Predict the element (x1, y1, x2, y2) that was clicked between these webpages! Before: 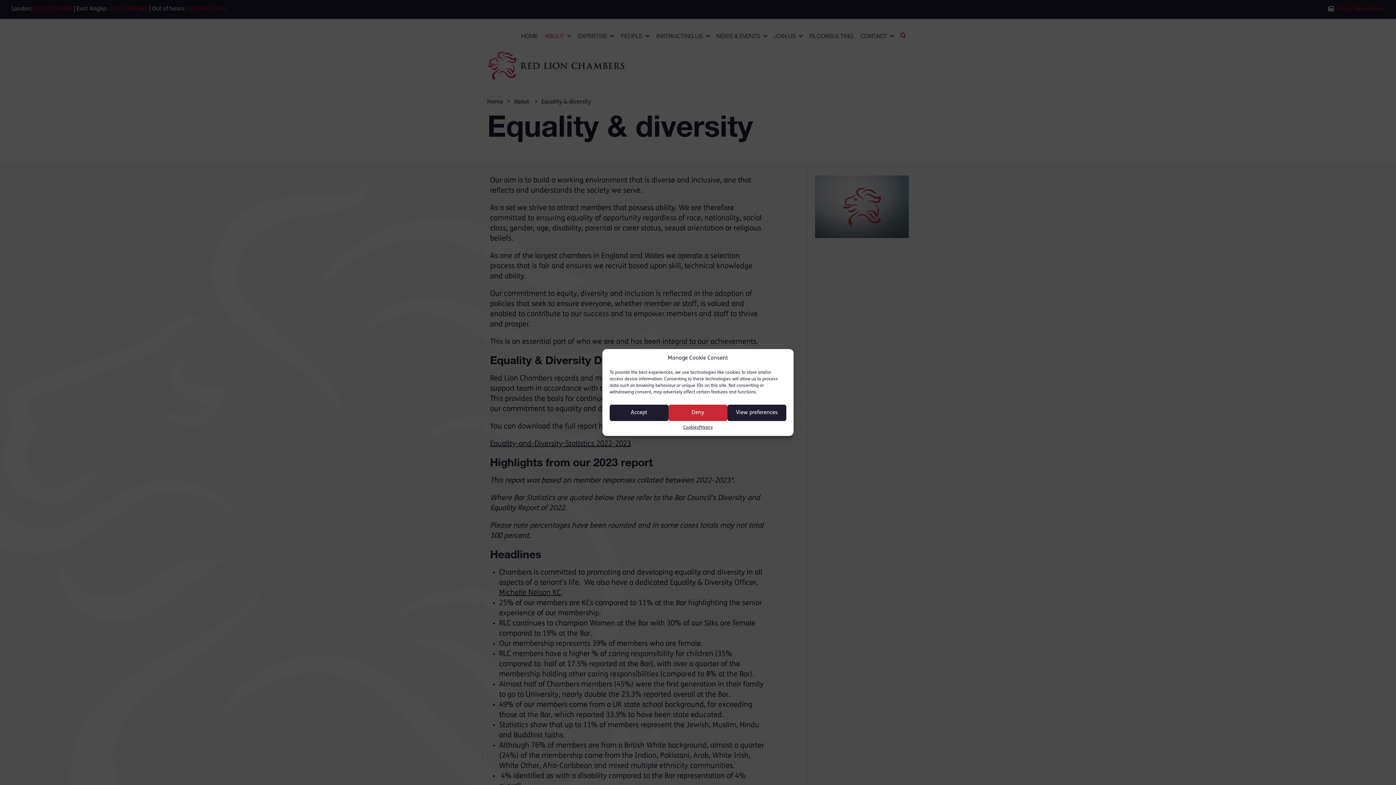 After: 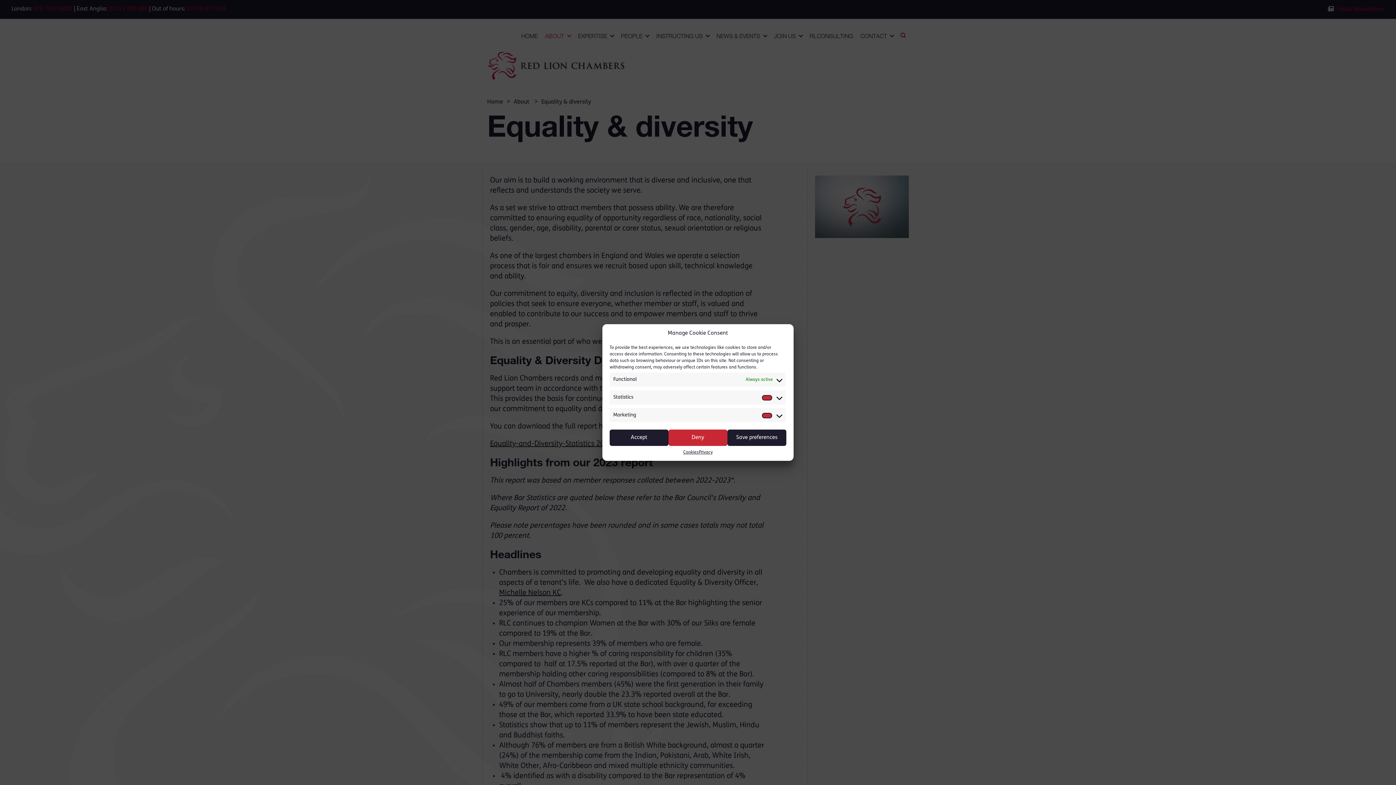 Action: label: View preferences bbox: (727, 404, 786, 421)